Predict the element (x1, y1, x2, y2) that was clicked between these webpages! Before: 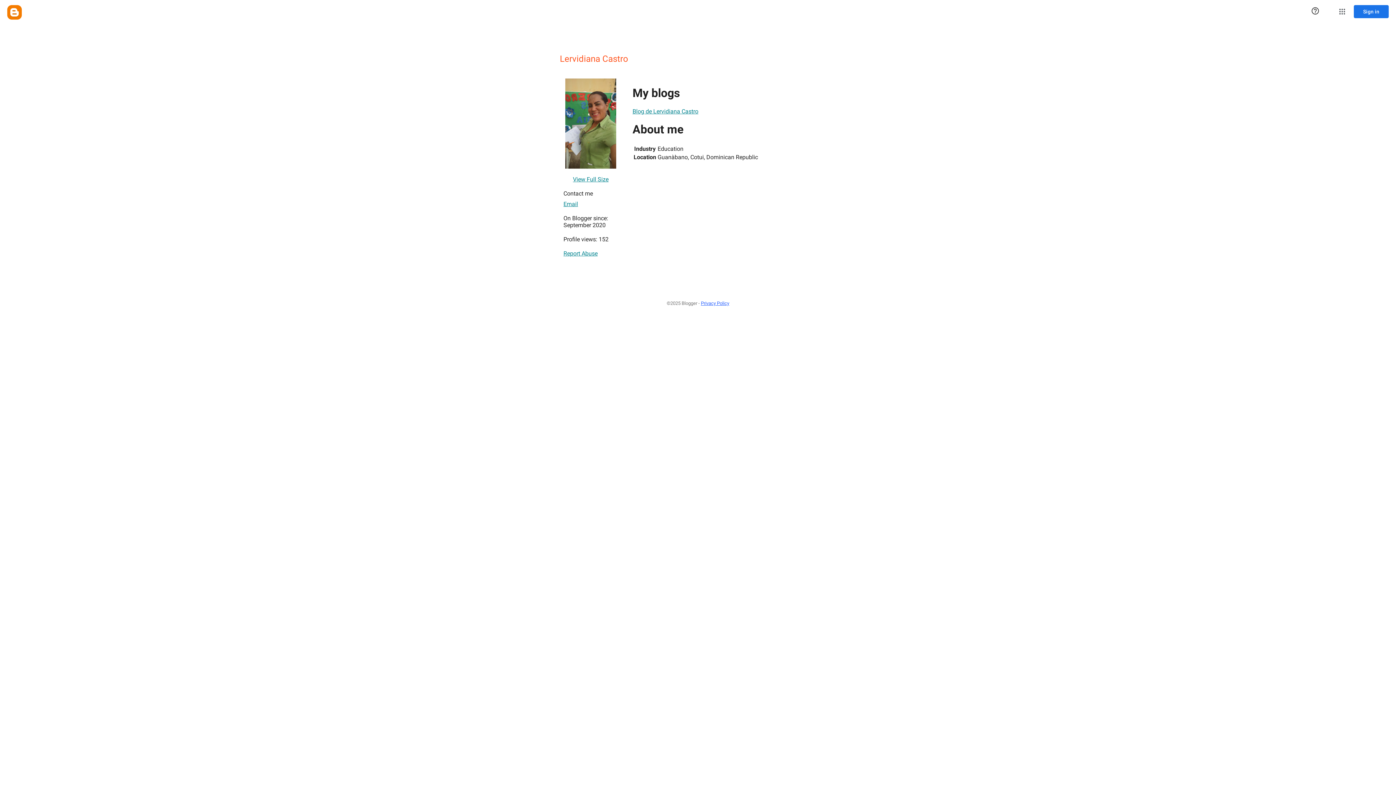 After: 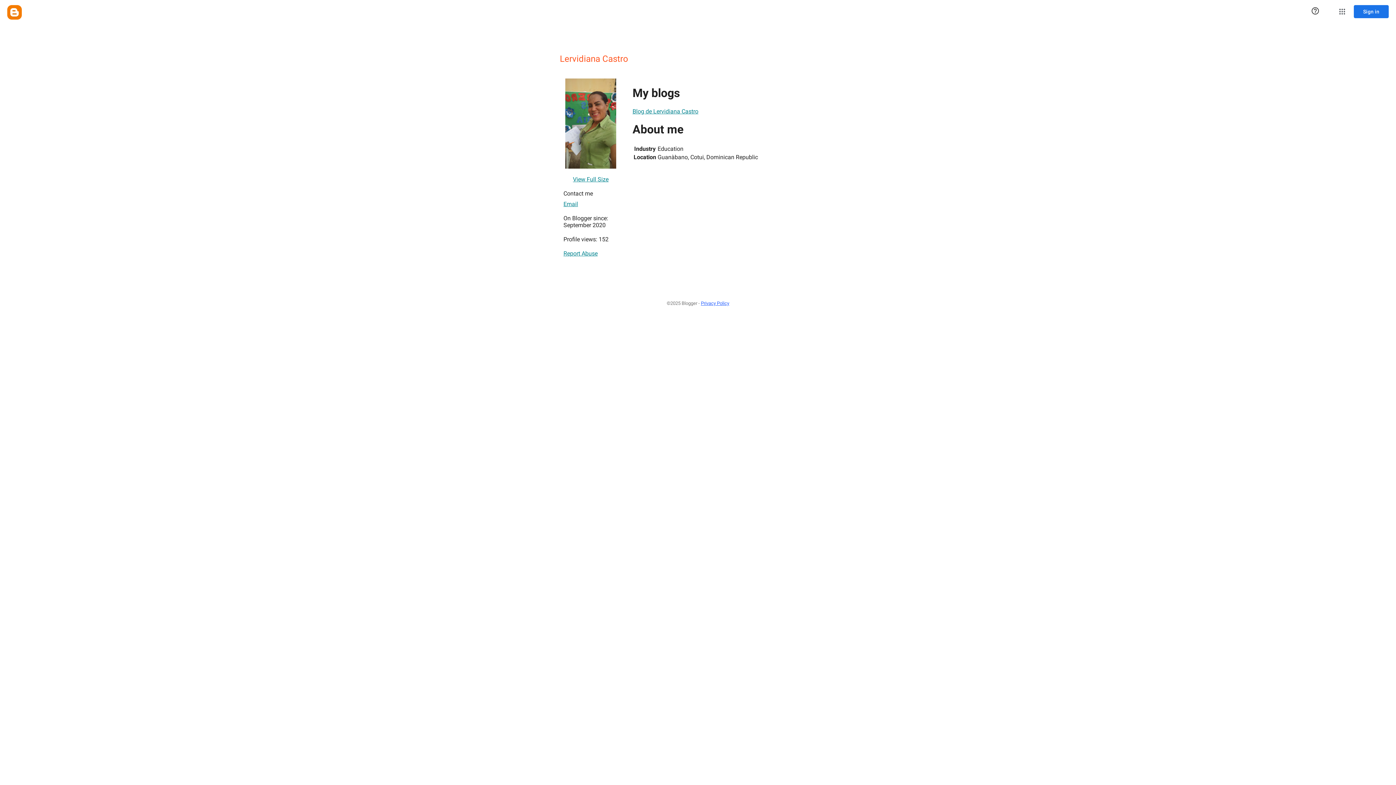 Action: bbox: (632, 104, 698, 118) label: Blog de Lervidiana Castro